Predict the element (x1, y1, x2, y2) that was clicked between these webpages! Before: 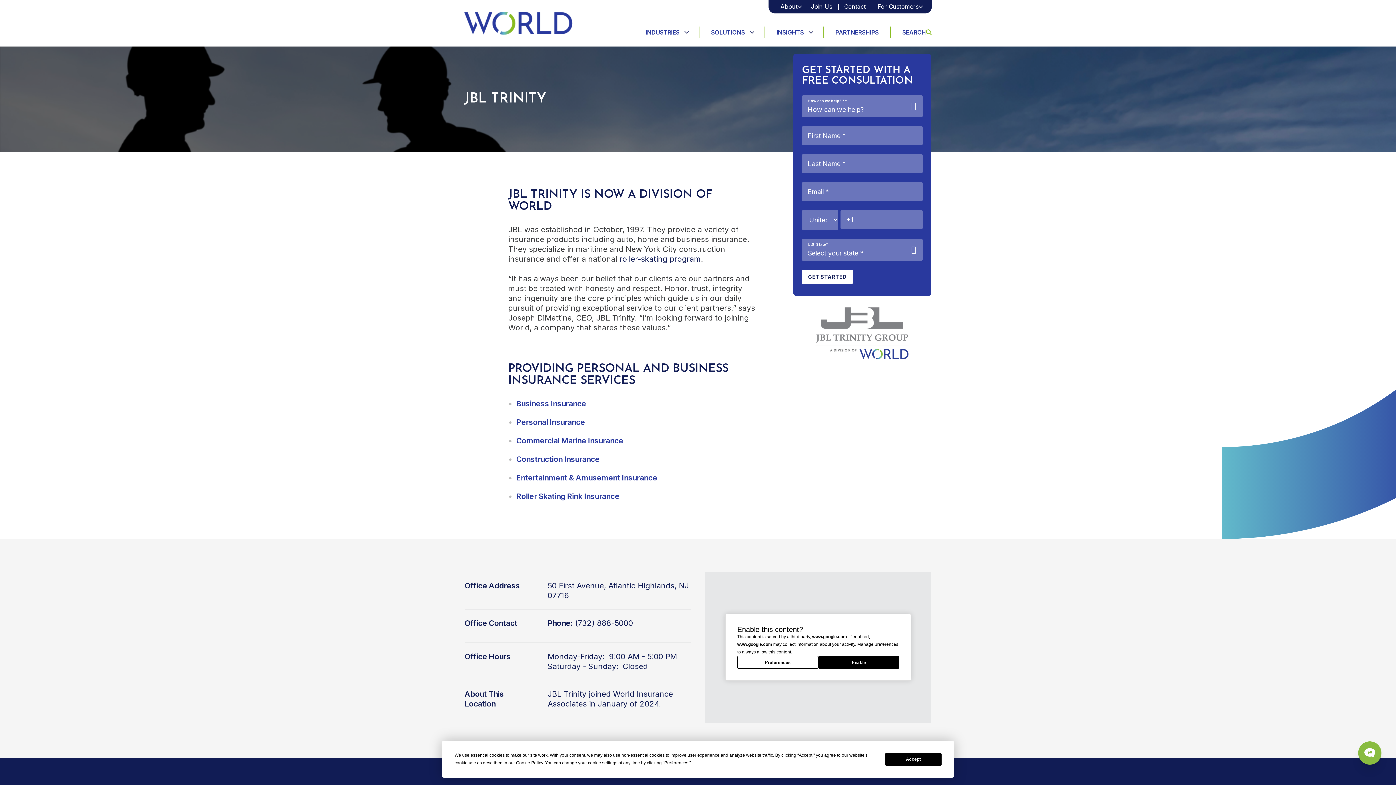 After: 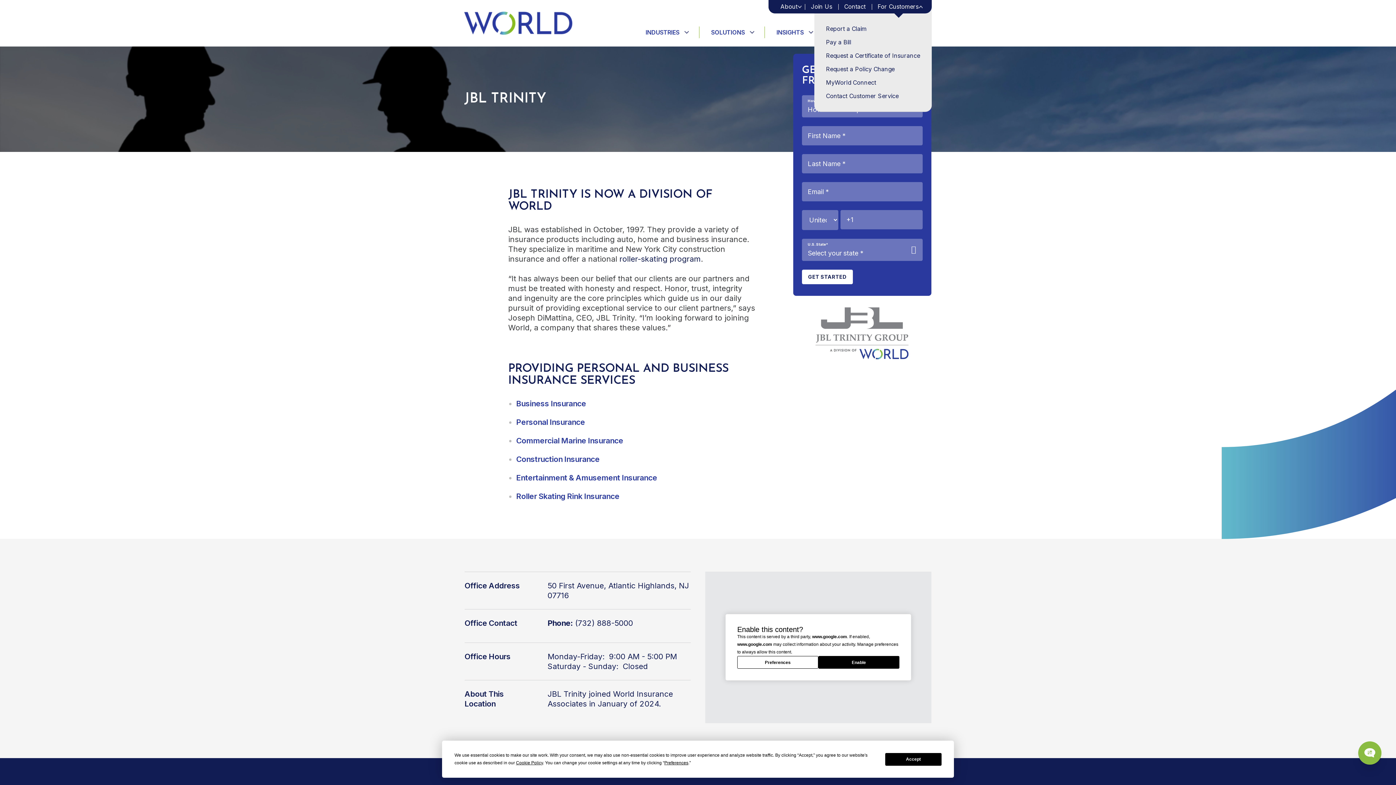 Action: bbox: (871, 0, 926, 13) label: For Customers